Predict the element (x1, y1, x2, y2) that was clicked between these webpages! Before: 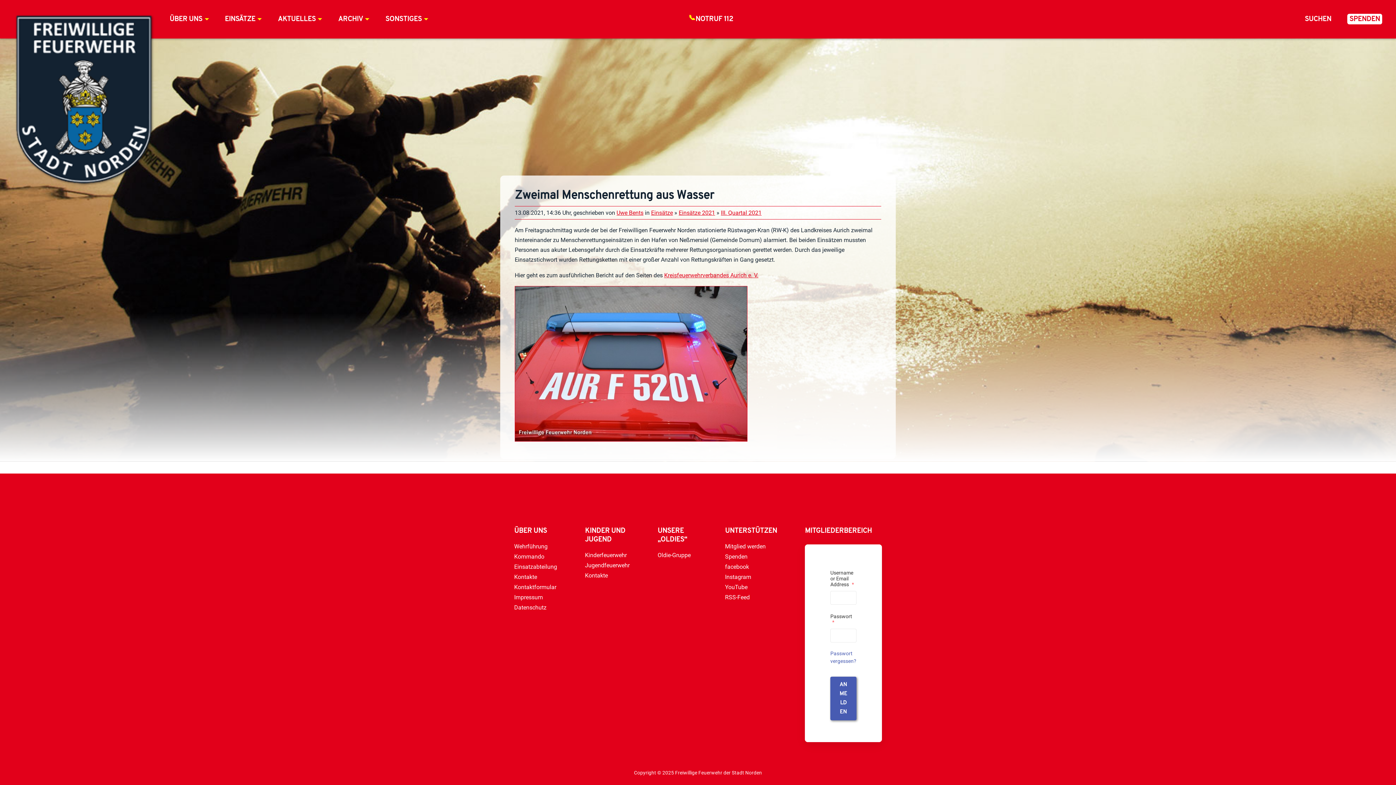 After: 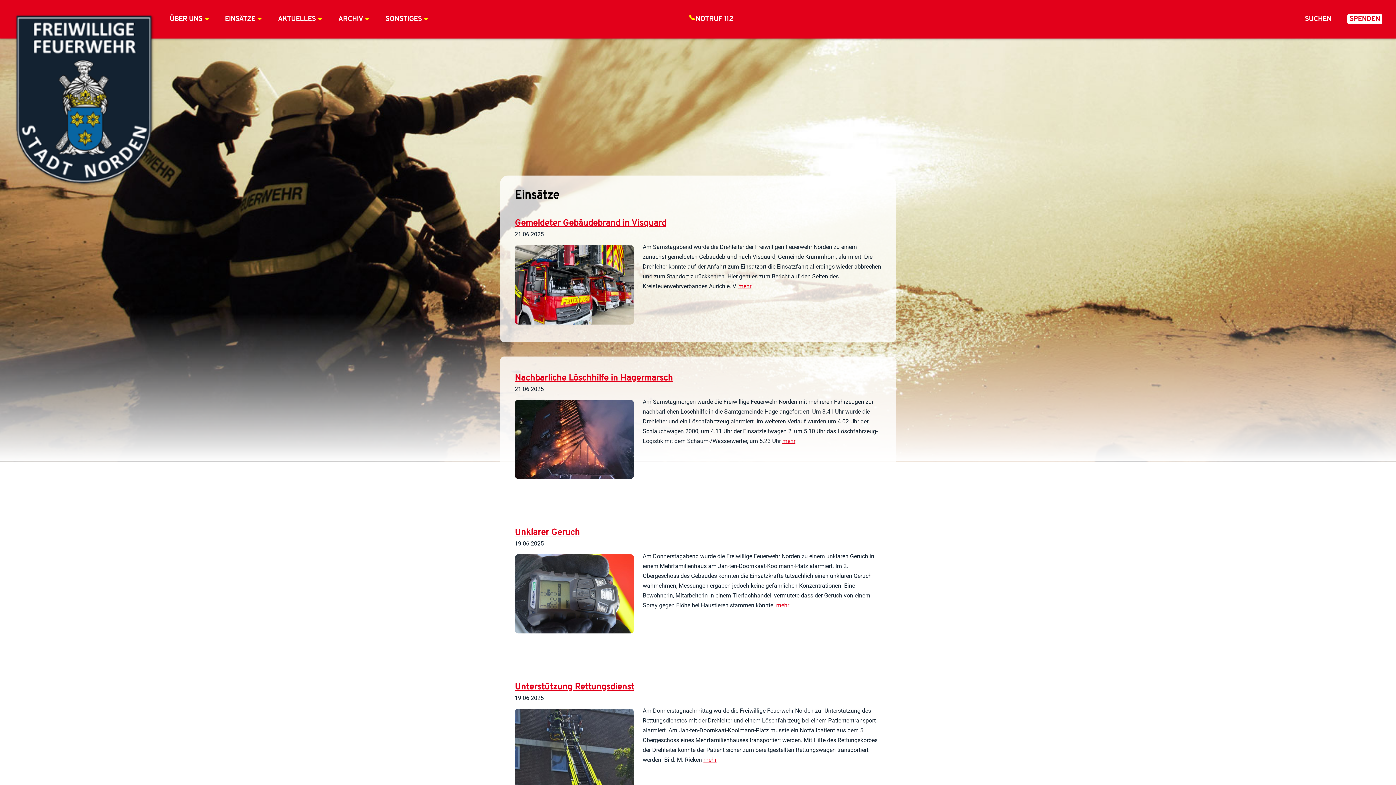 Action: label: Einsätze bbox: (651, 209, 673, 216)